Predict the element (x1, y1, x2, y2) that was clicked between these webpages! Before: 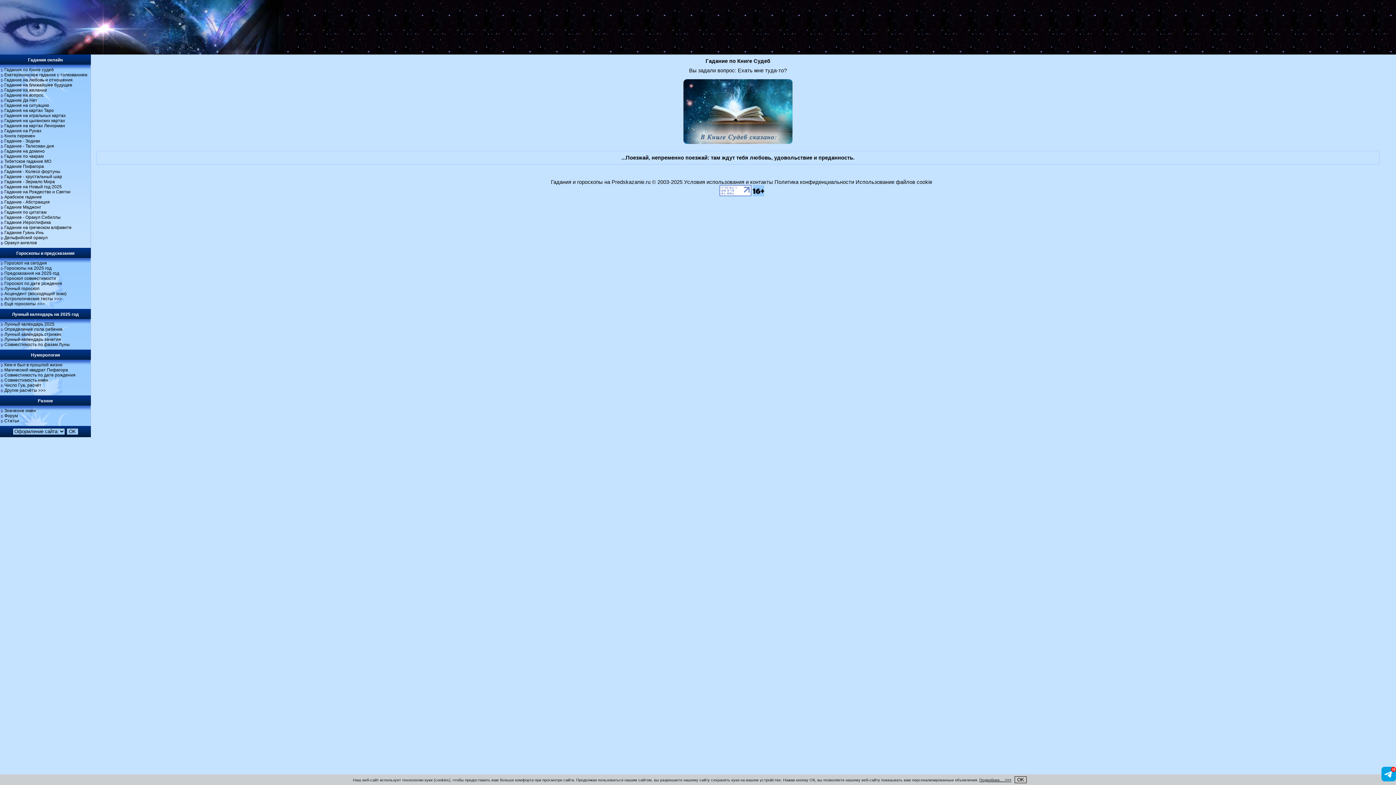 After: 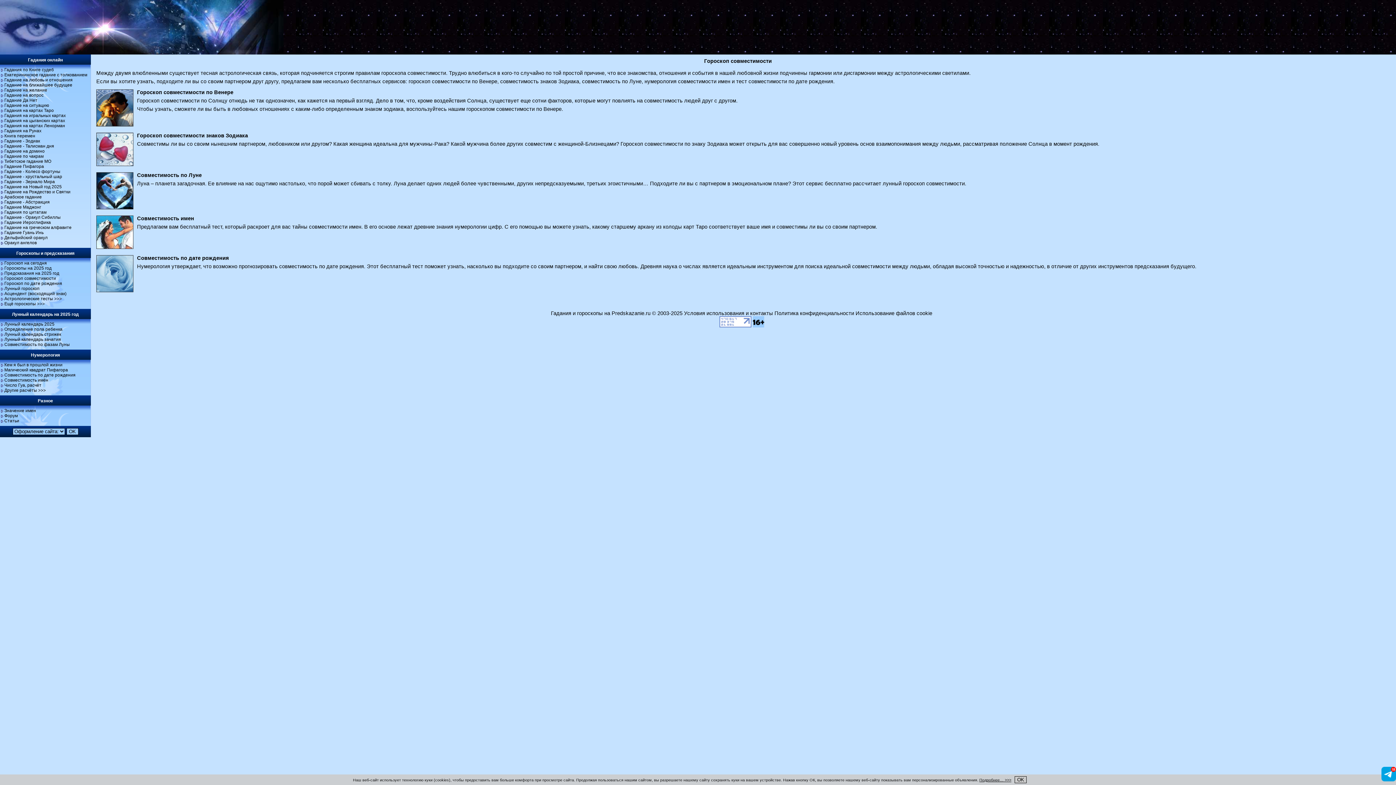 Action: label: Гороскоп совместимости bbox: (4, 276, 56, 281)